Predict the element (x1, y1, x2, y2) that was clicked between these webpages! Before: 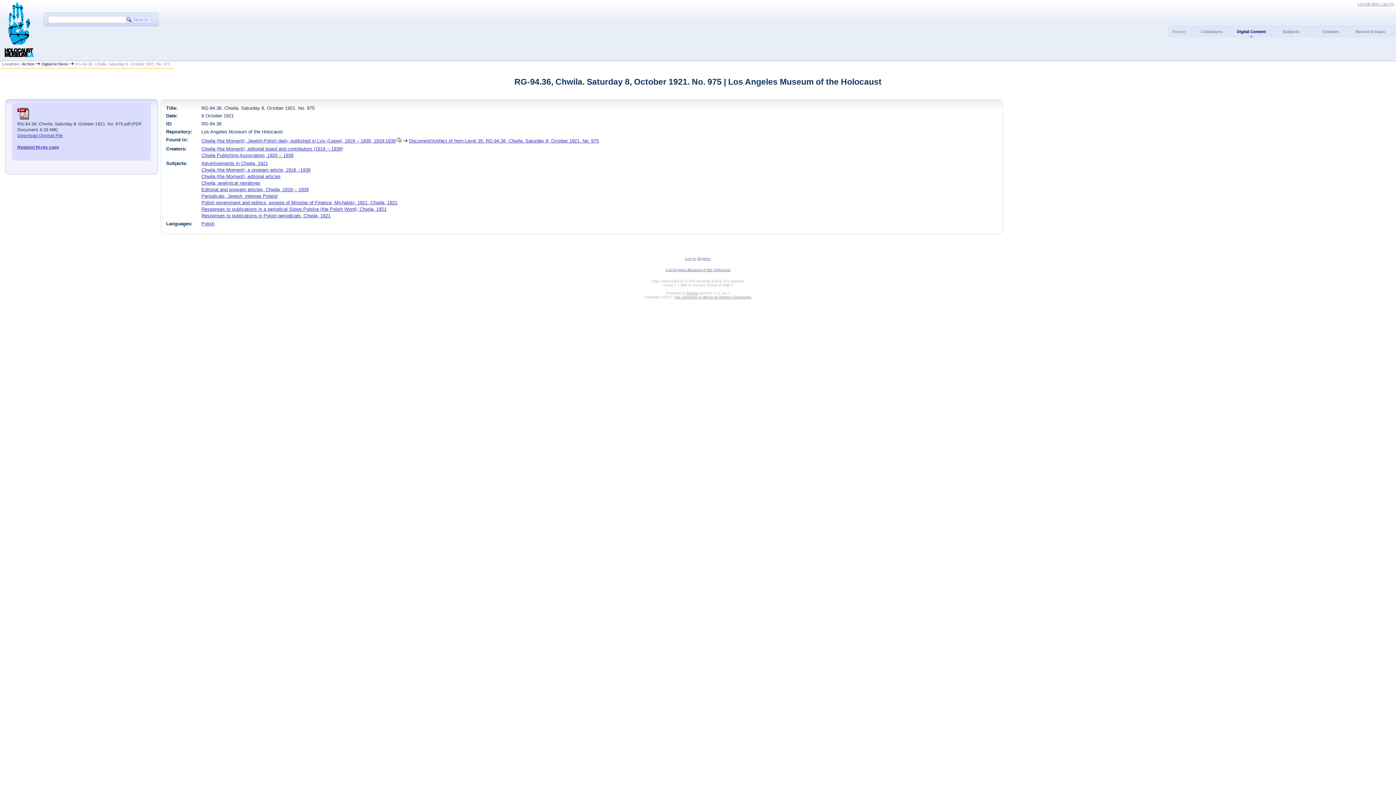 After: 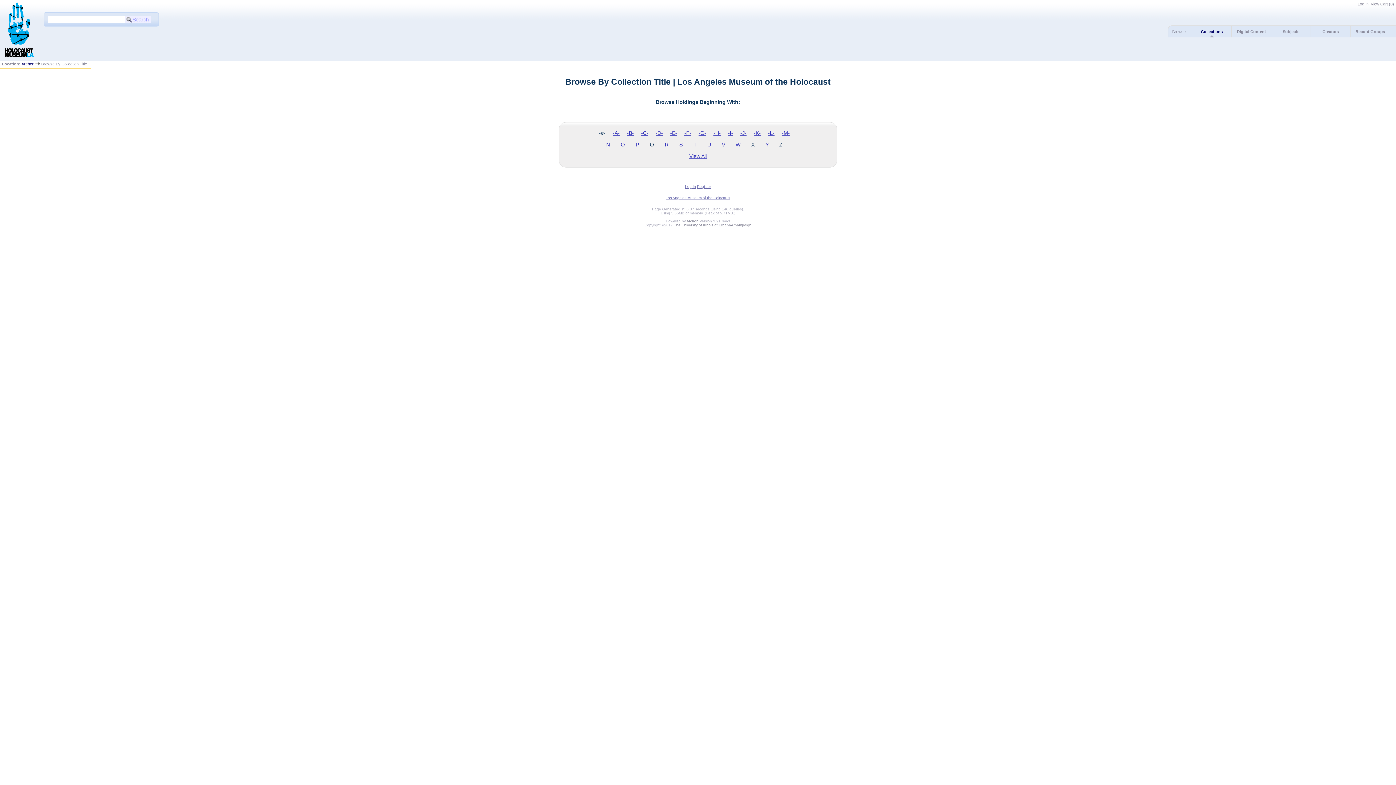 Action: bbox: (1201, 29, 1223, 33) label: Collections